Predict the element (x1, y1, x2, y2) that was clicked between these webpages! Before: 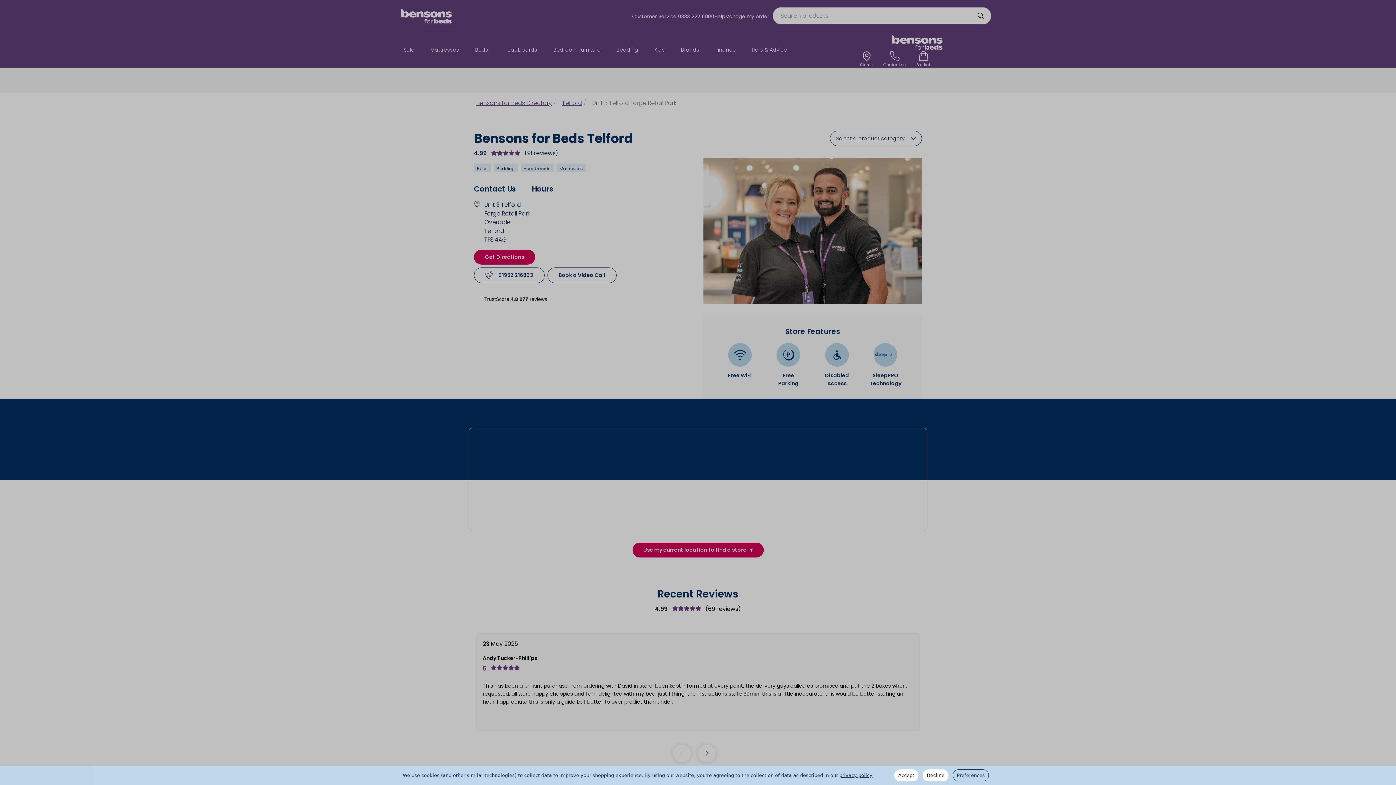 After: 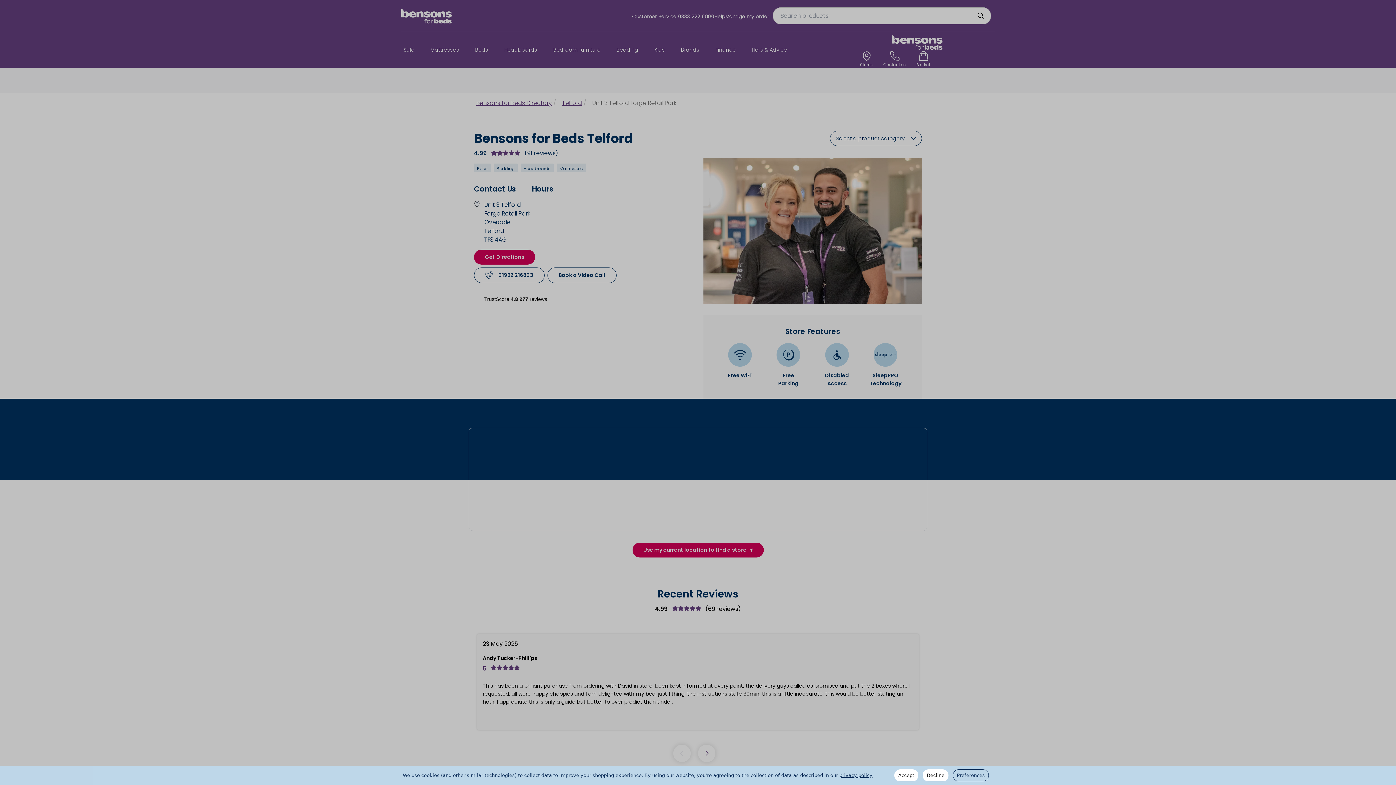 Action: bbox: (698, 744, 715, 762) label: button-next